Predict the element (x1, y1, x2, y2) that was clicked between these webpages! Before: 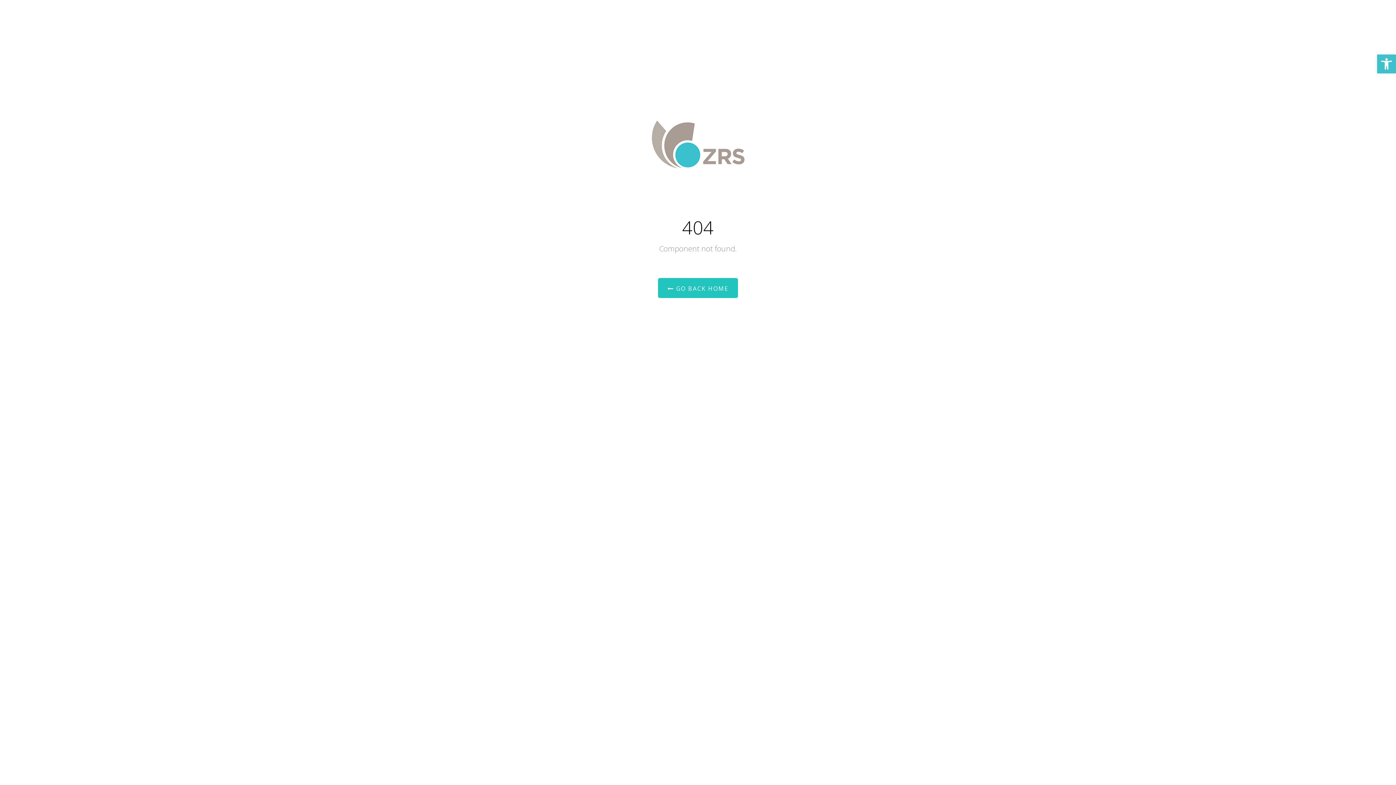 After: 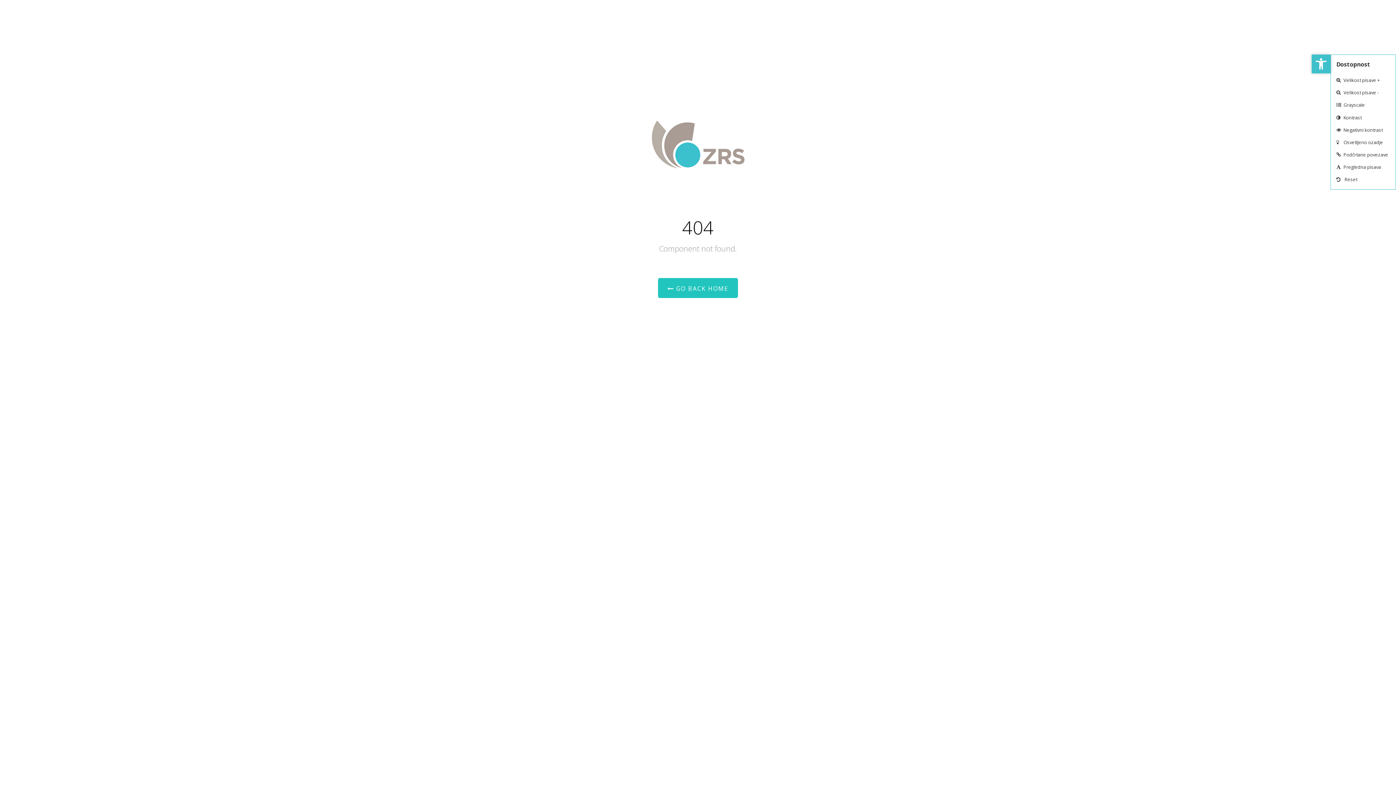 Action: label: Open toolbar bbox: (1377, 54, 1396, 73)